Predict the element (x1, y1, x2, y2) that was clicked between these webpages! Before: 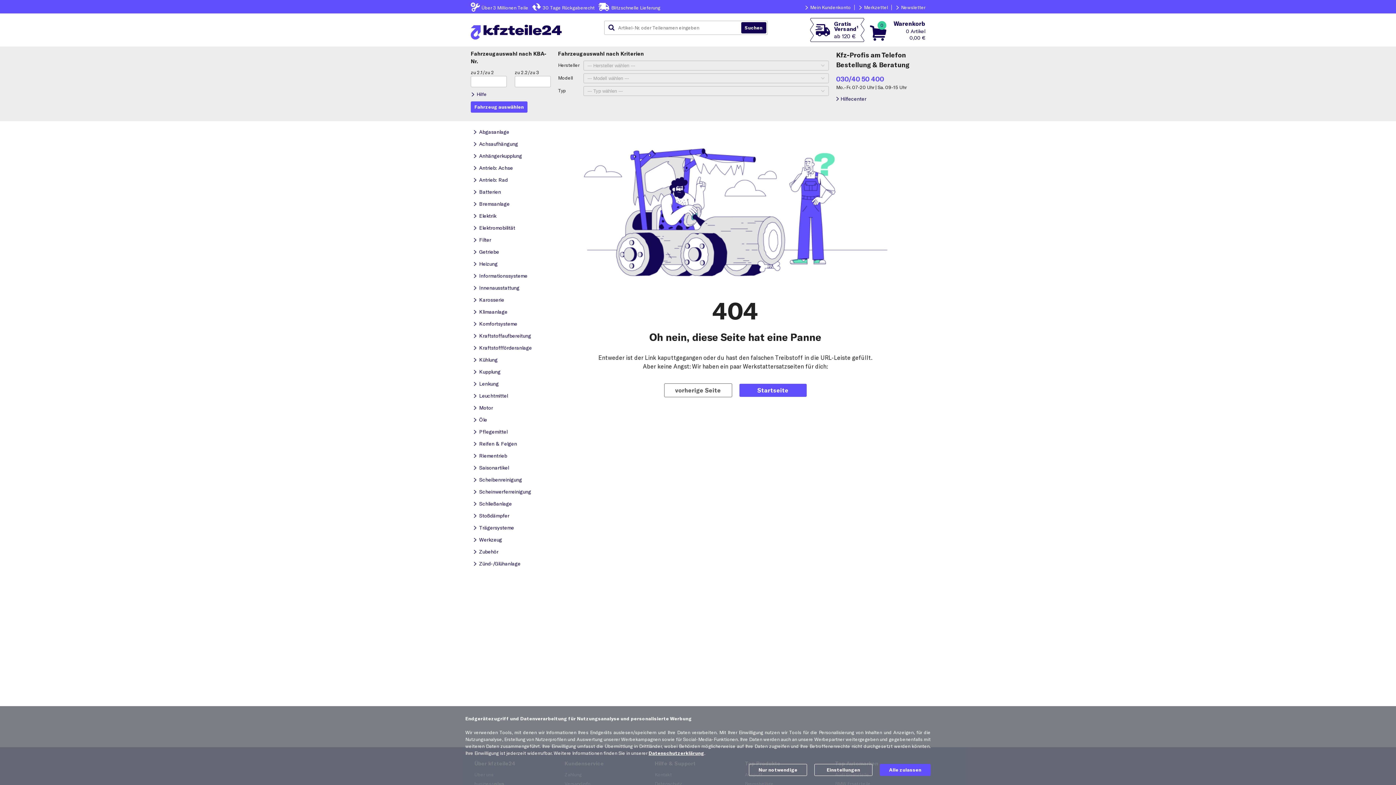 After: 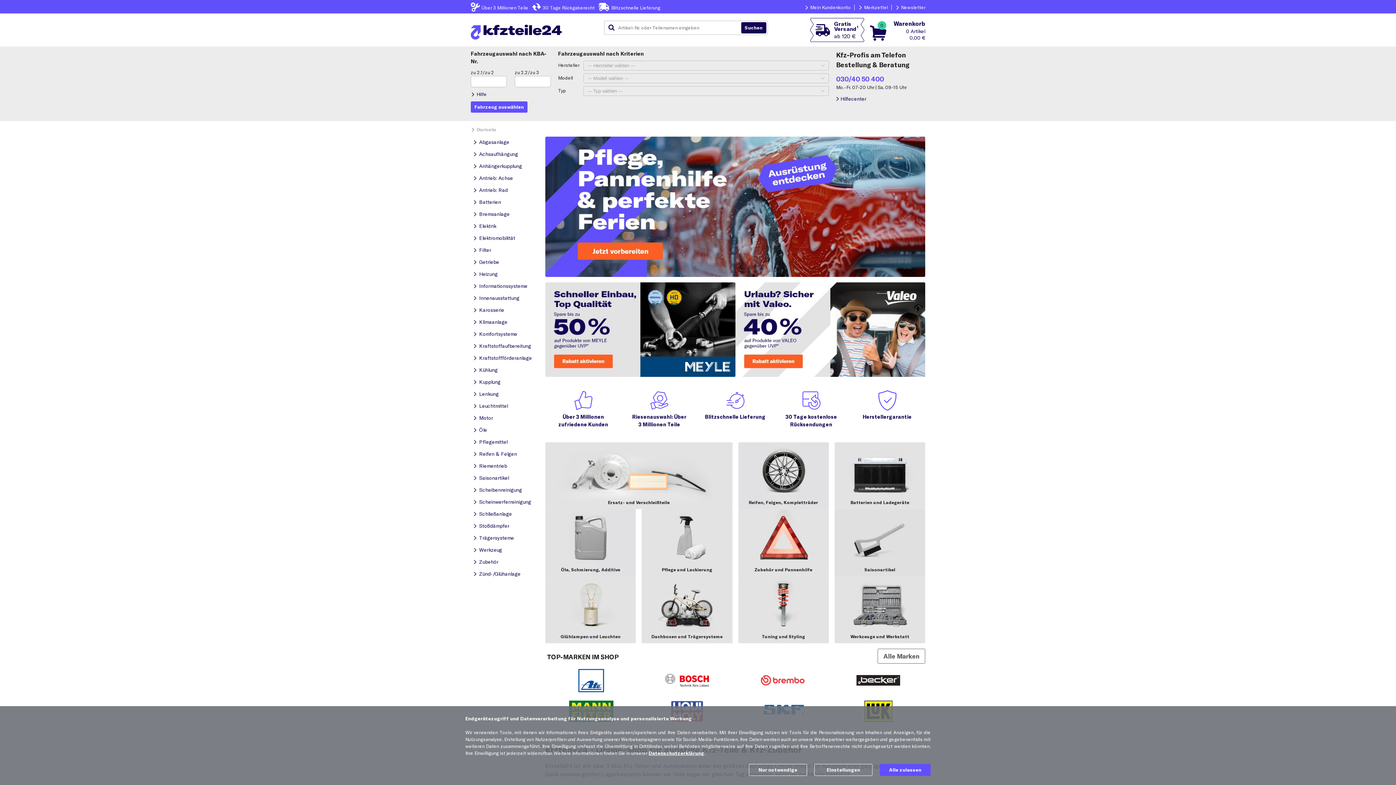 Action: label: Startseite bbox: (739, 384, 806, 397)